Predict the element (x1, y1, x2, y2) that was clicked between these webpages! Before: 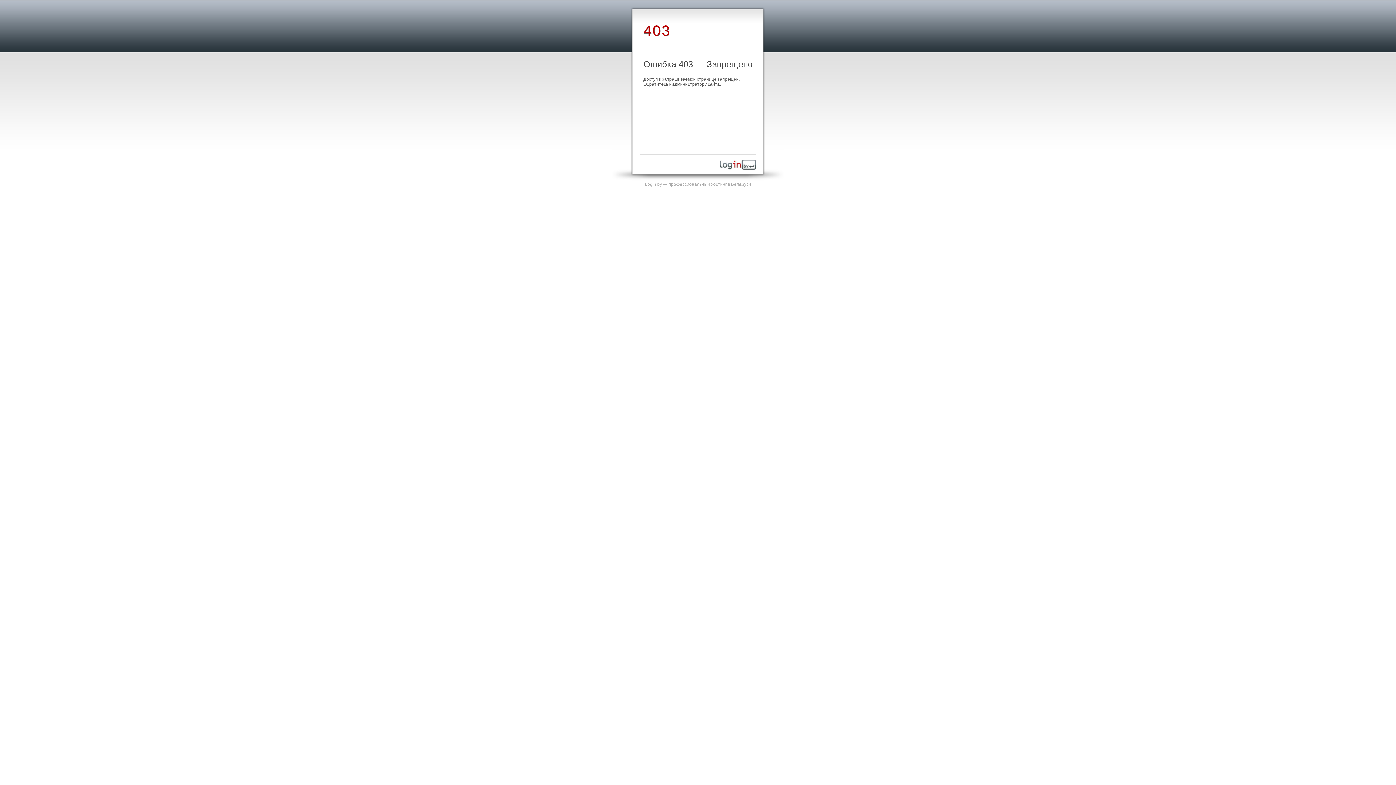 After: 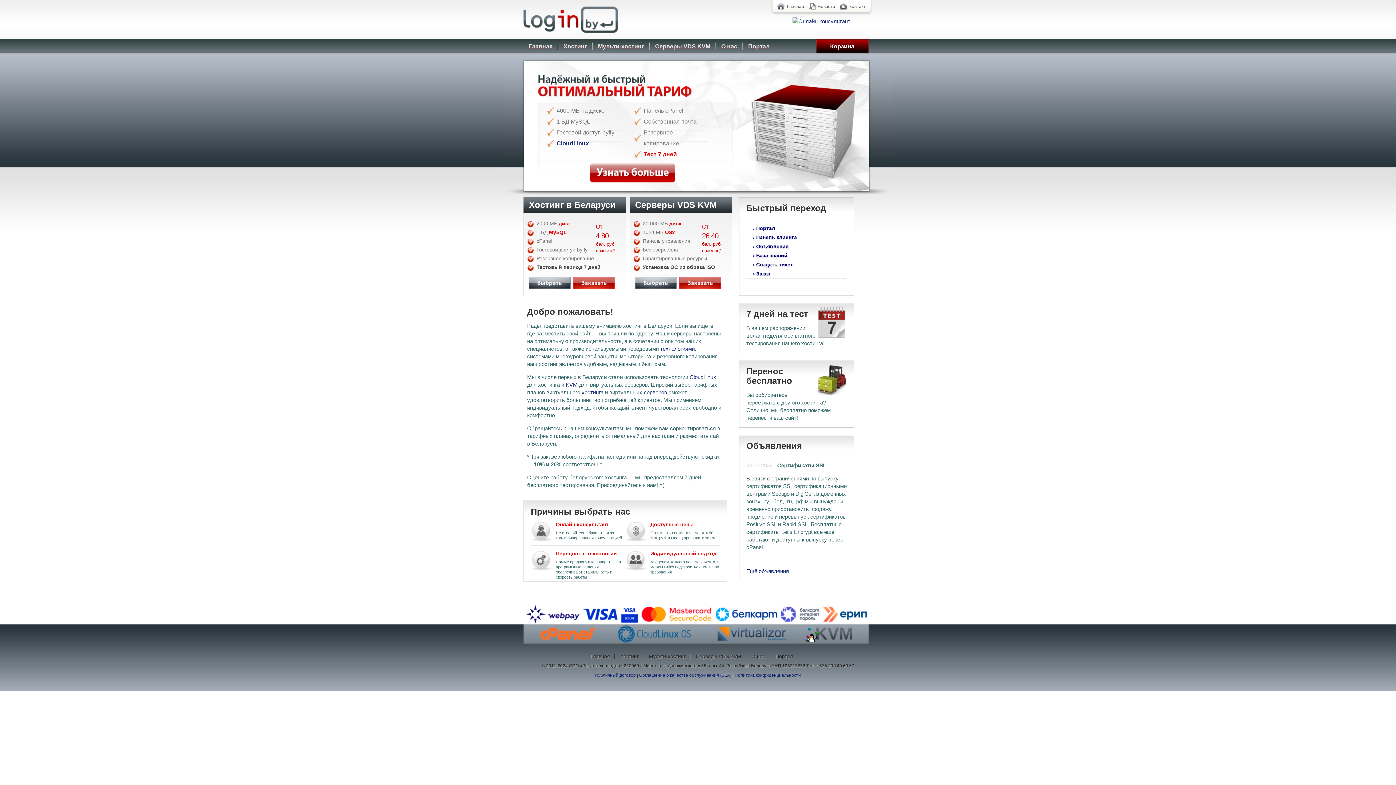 Action: bbox: (720, 165, 756, 170)